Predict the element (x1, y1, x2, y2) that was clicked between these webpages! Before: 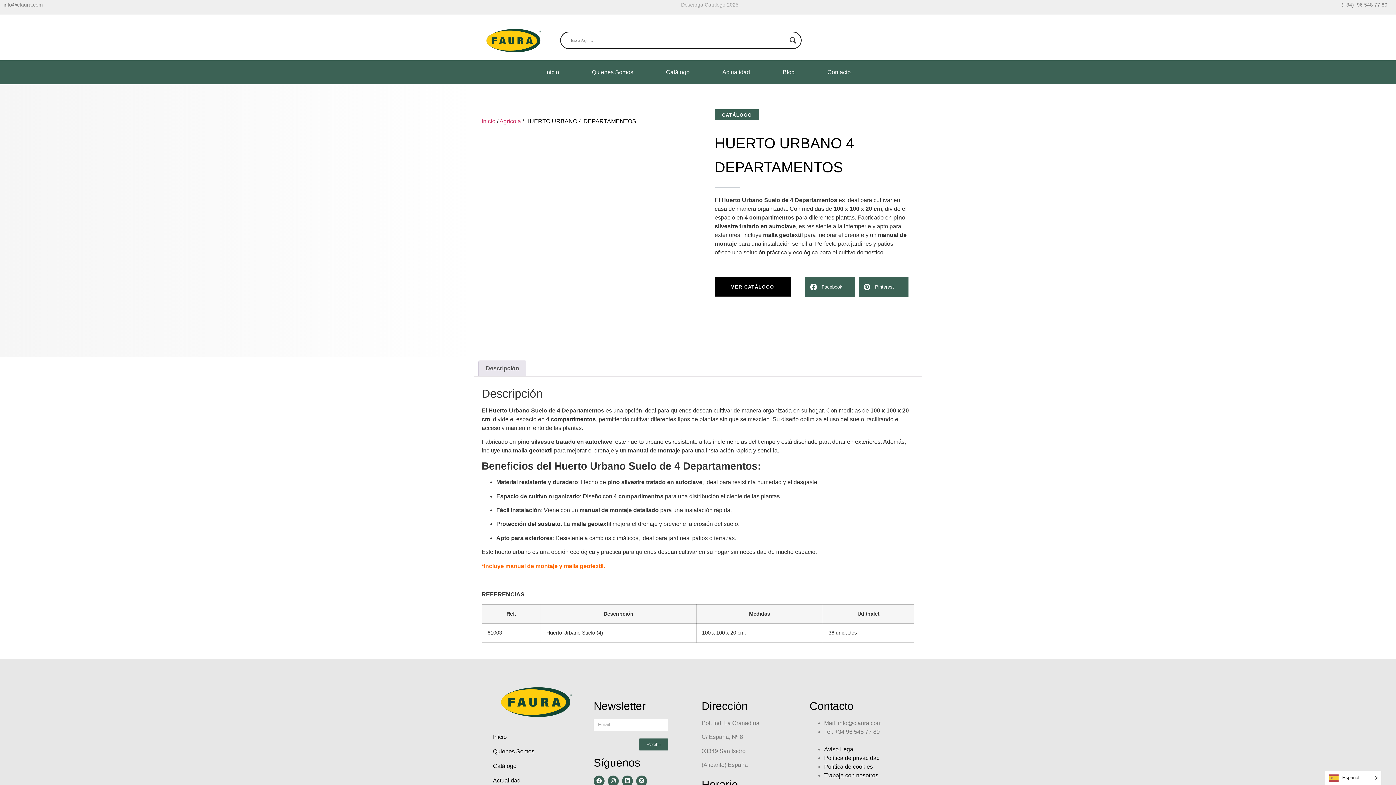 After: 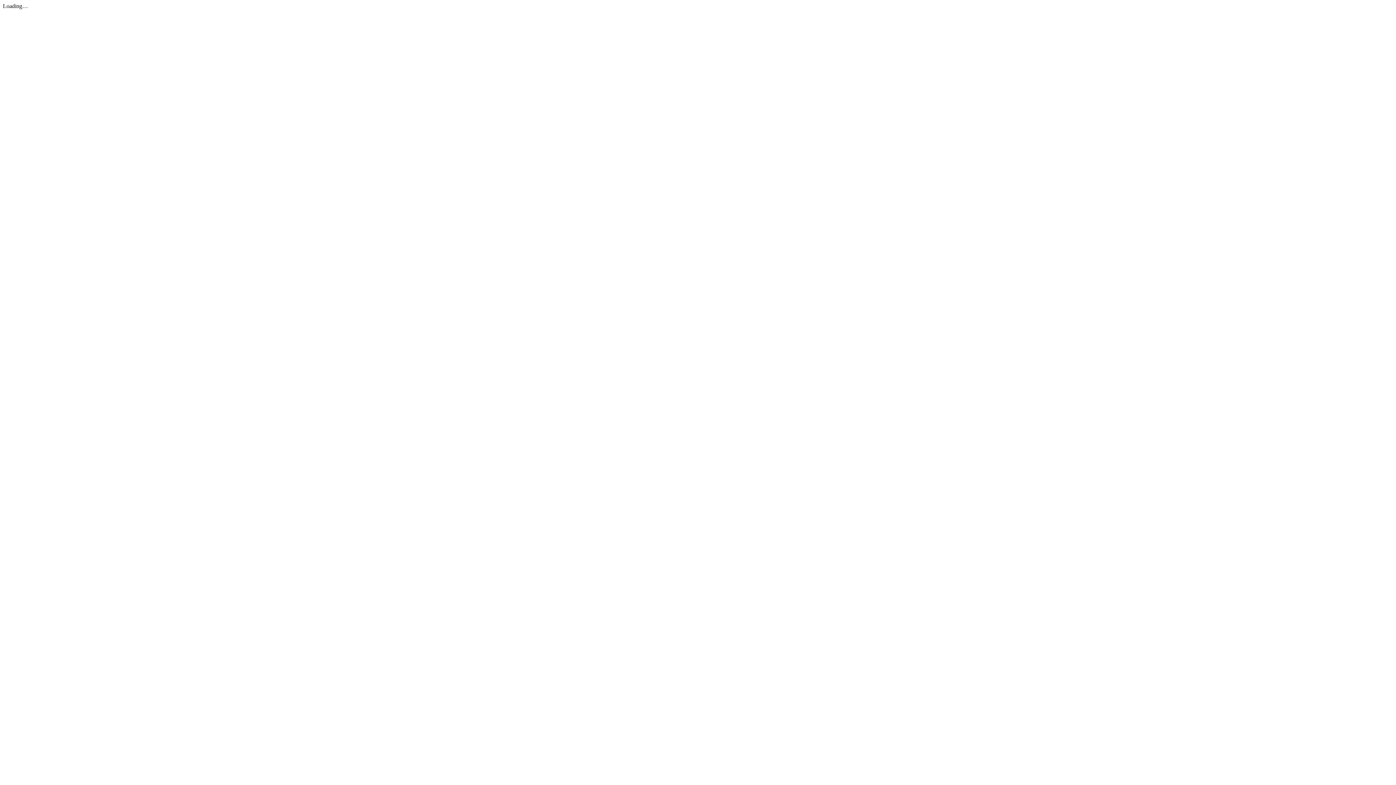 Action: label: Descarga Catálogo 2025 bbox: (681, 1, 738, 7)